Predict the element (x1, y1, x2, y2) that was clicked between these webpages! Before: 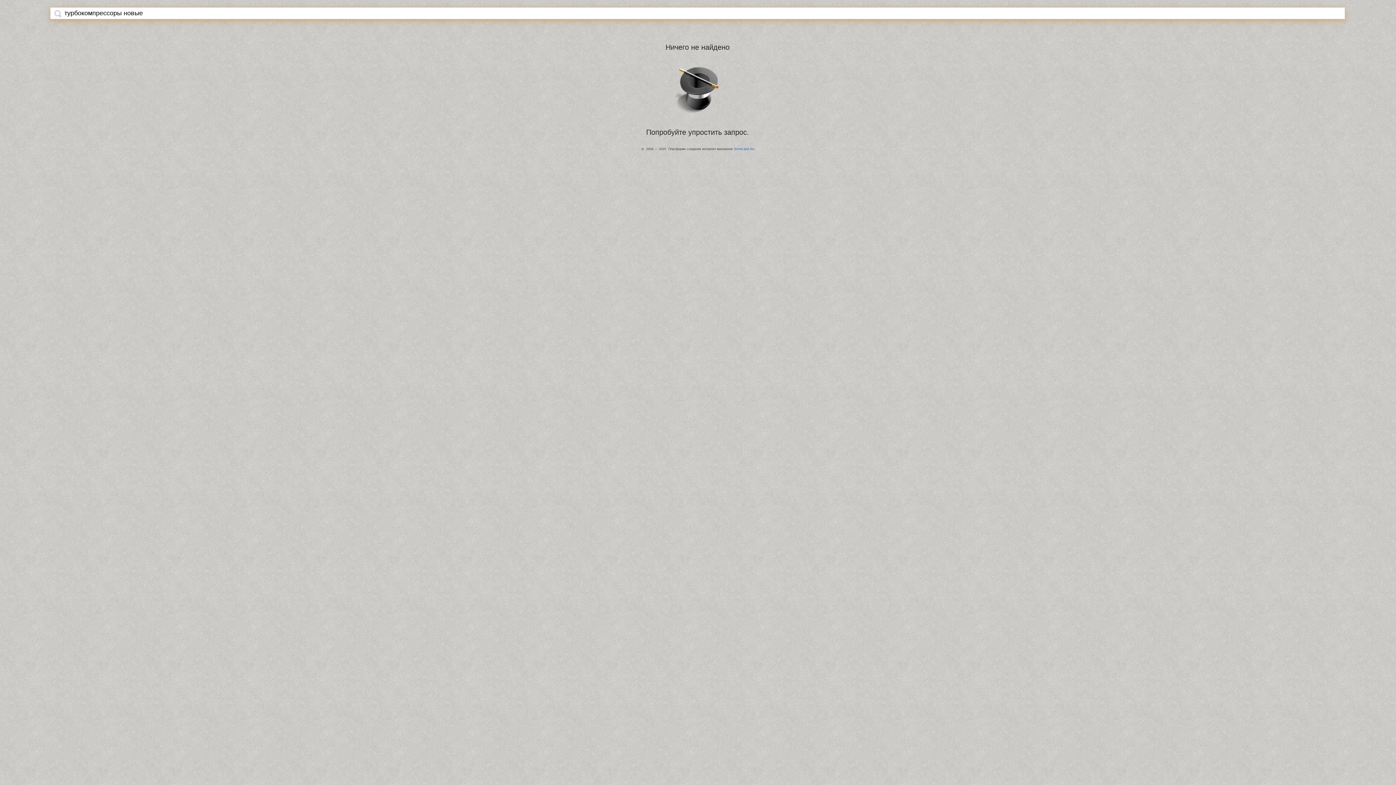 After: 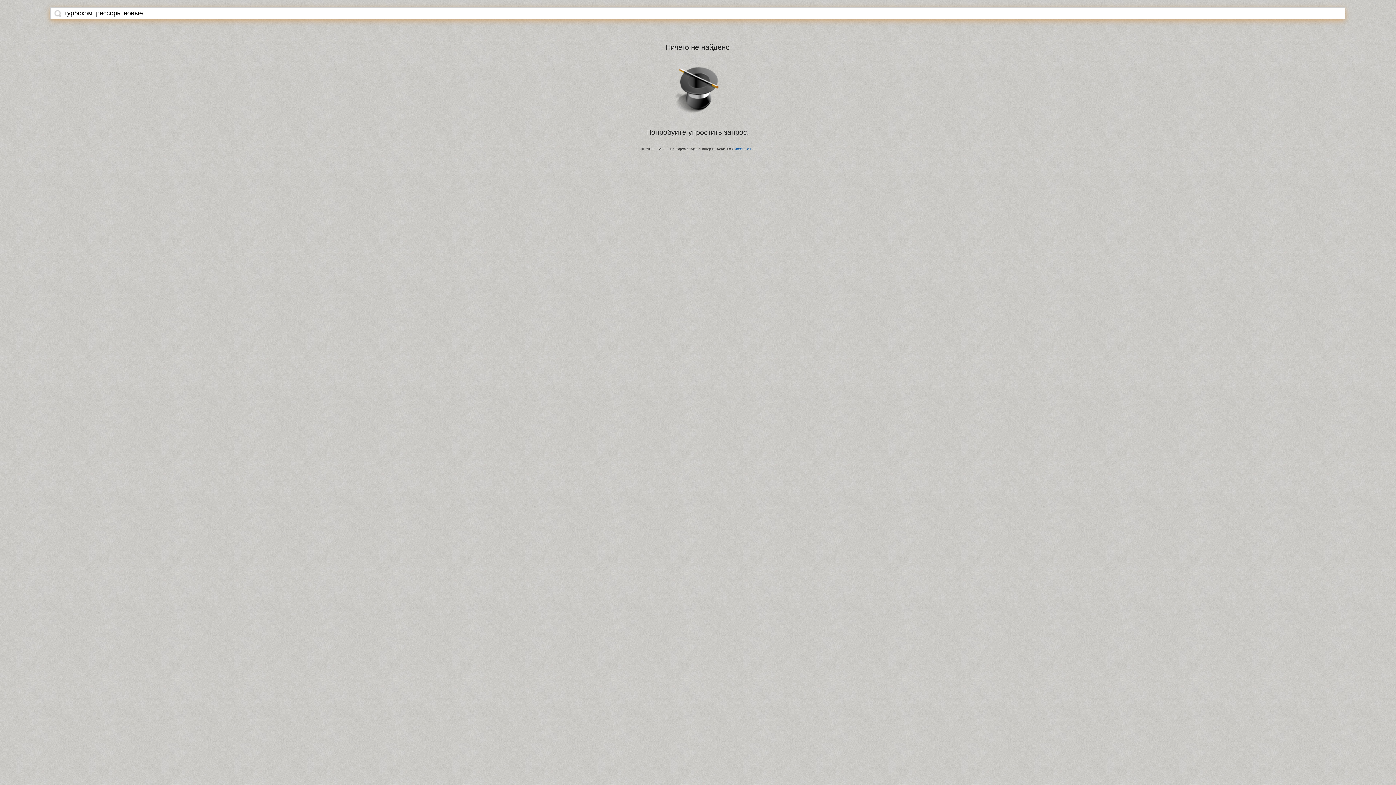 Action: bbox: (54, 9, 61, 17)